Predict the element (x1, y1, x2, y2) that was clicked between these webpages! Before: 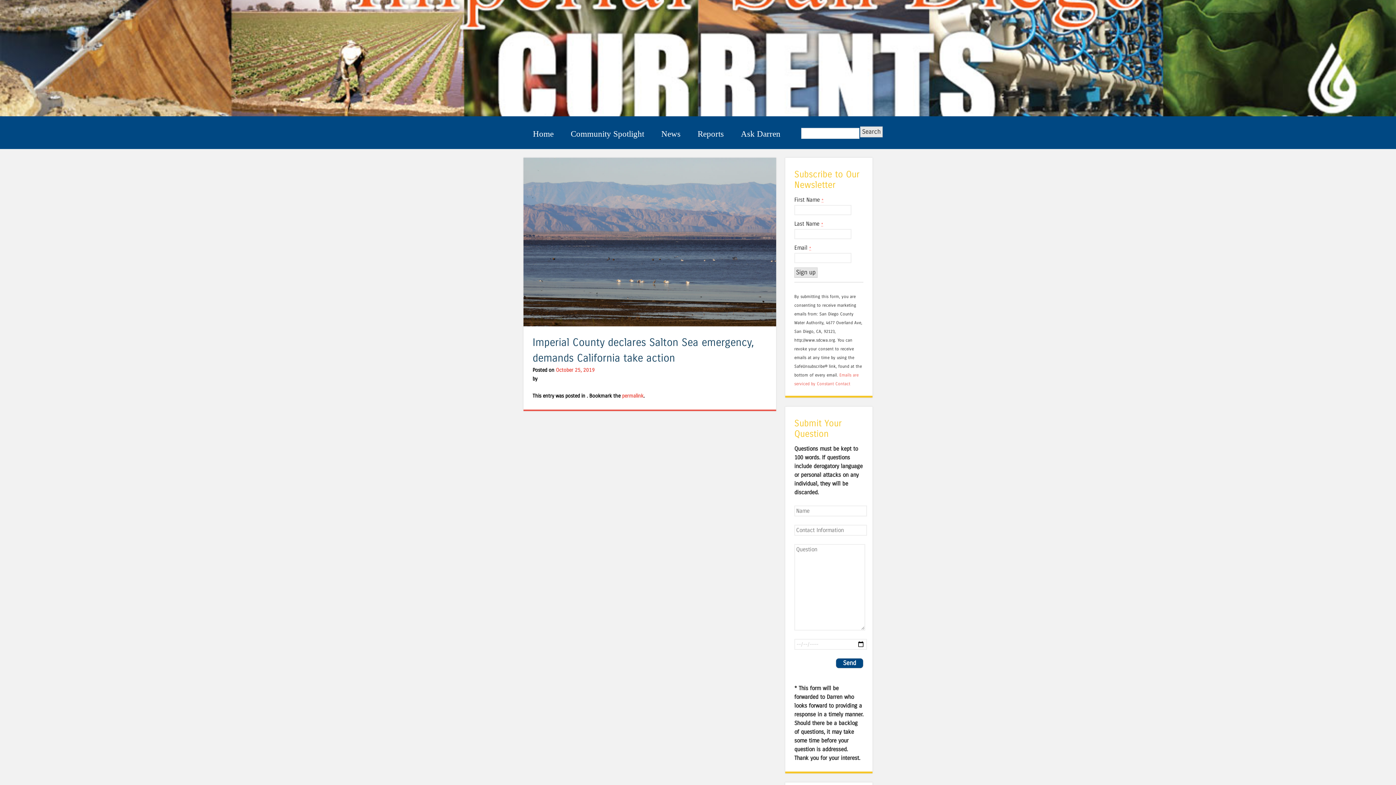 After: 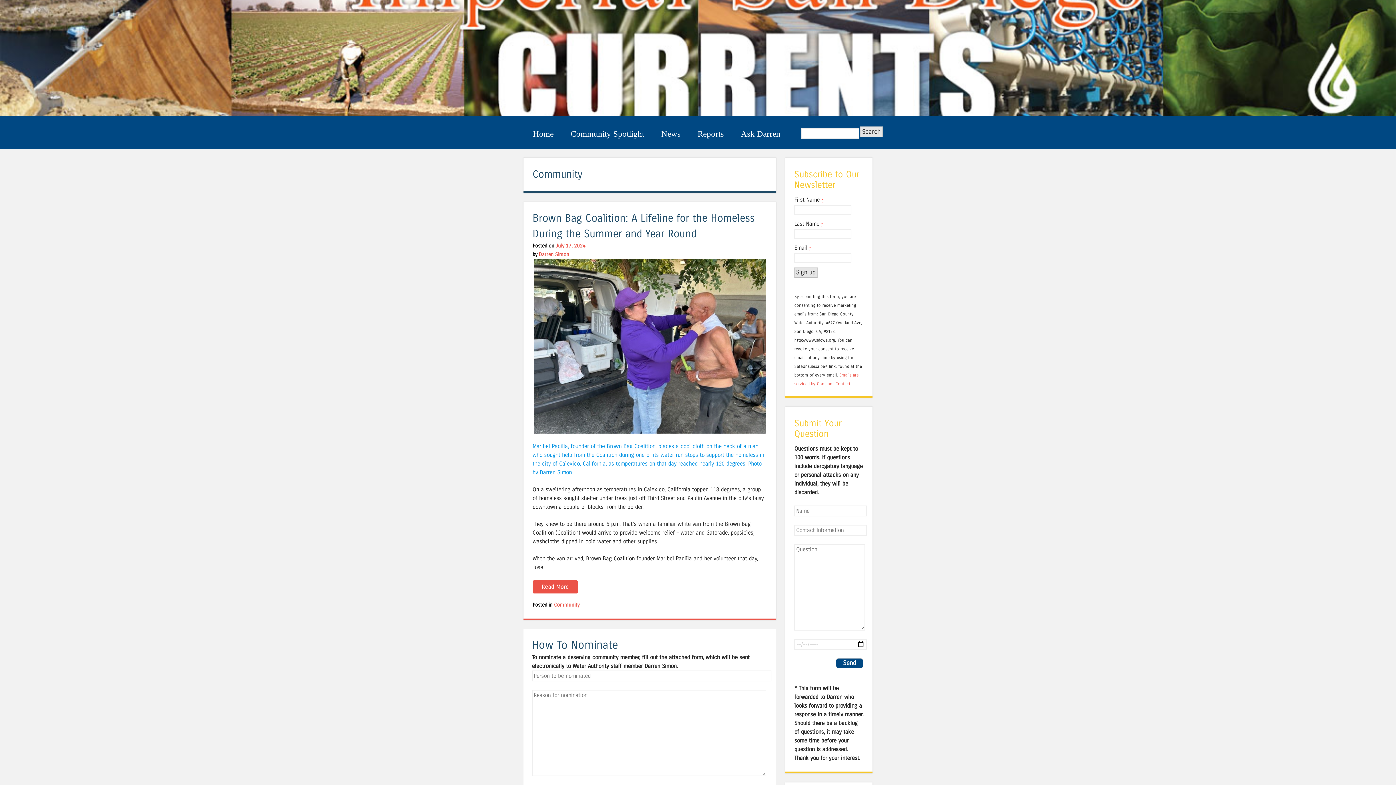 Action: label: Community Spotlight bbox: (563, 126, 651, 141)